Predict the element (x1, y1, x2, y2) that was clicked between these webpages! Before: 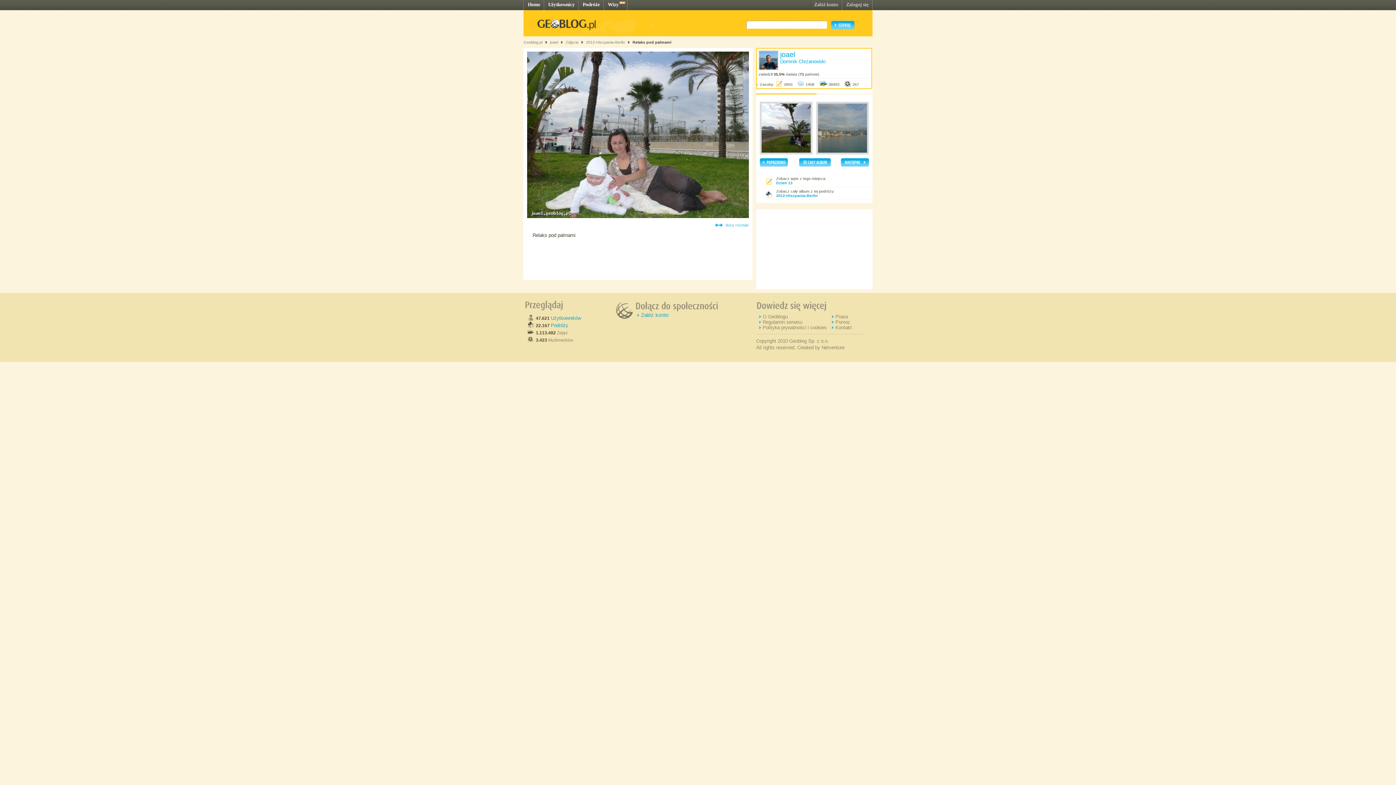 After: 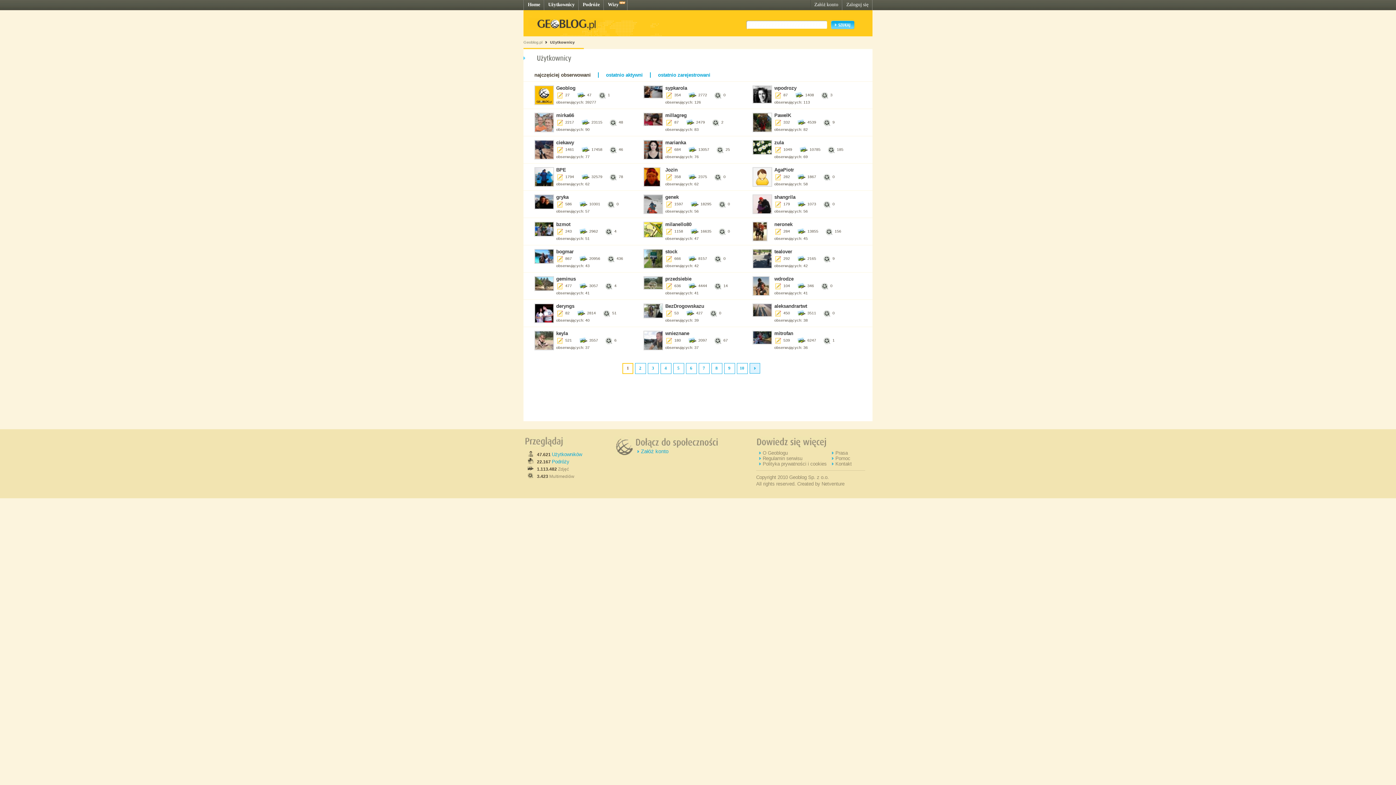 Action: bbox: (548, 1, 574, 7) label: Użytkownicy